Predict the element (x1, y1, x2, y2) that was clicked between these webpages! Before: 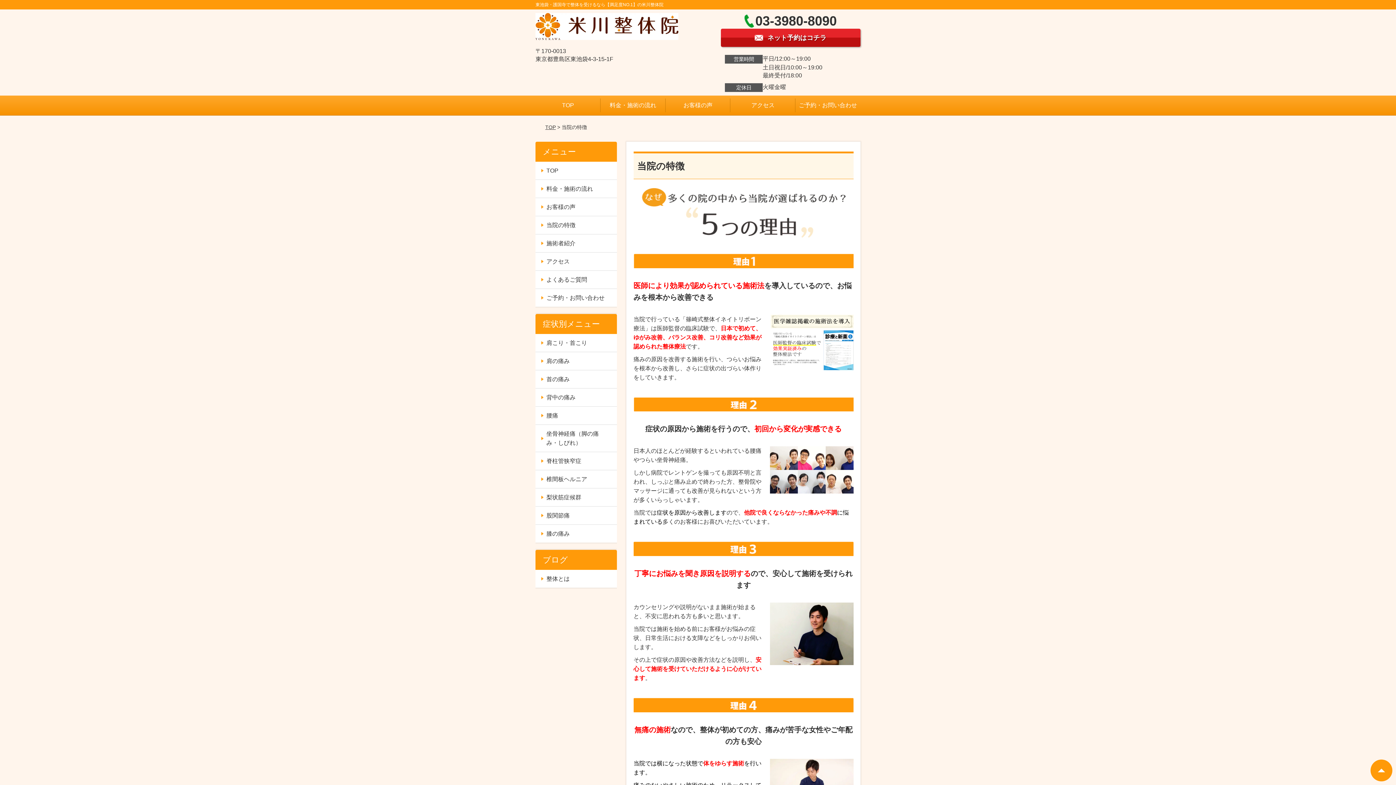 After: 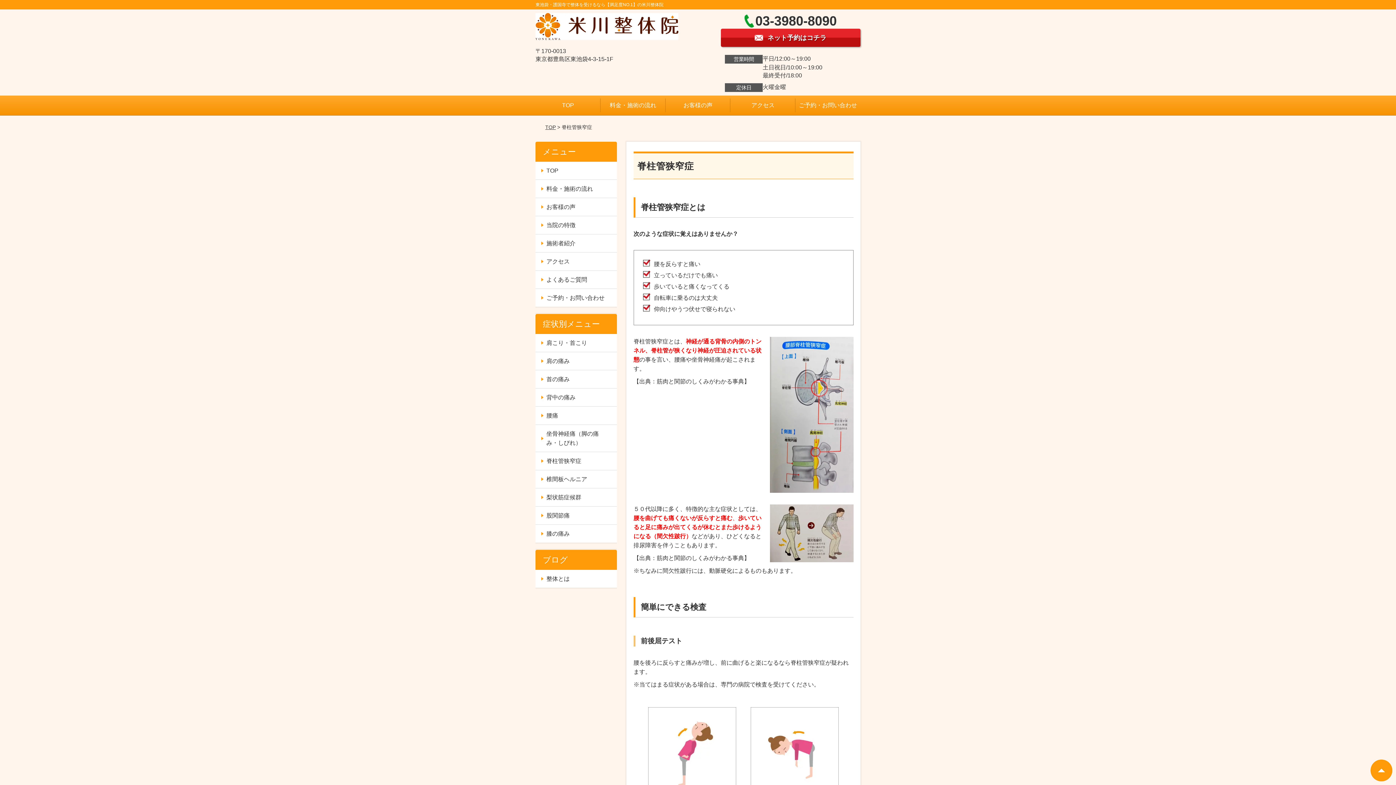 Action: bbox: (535, 452, 616, 470) label: 脊柱管狭窄症